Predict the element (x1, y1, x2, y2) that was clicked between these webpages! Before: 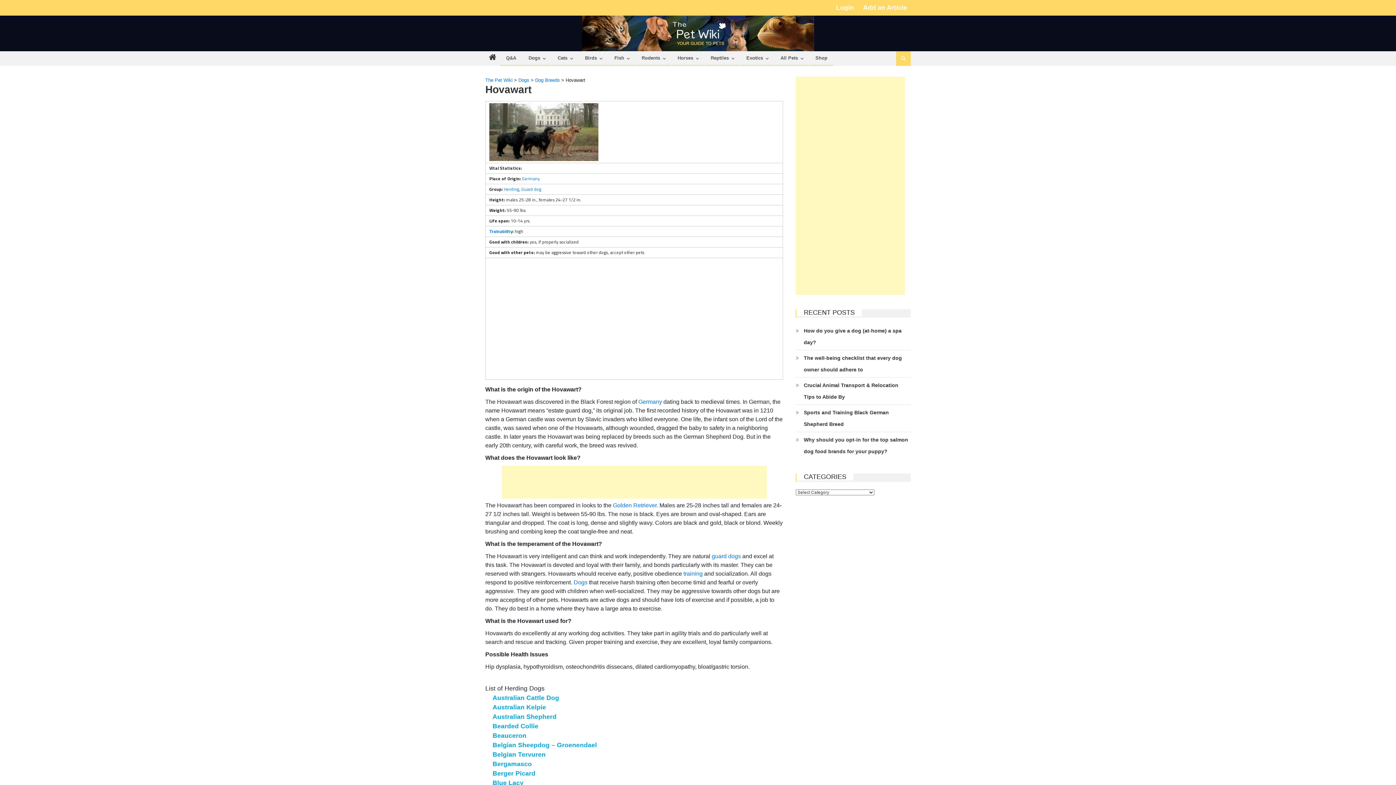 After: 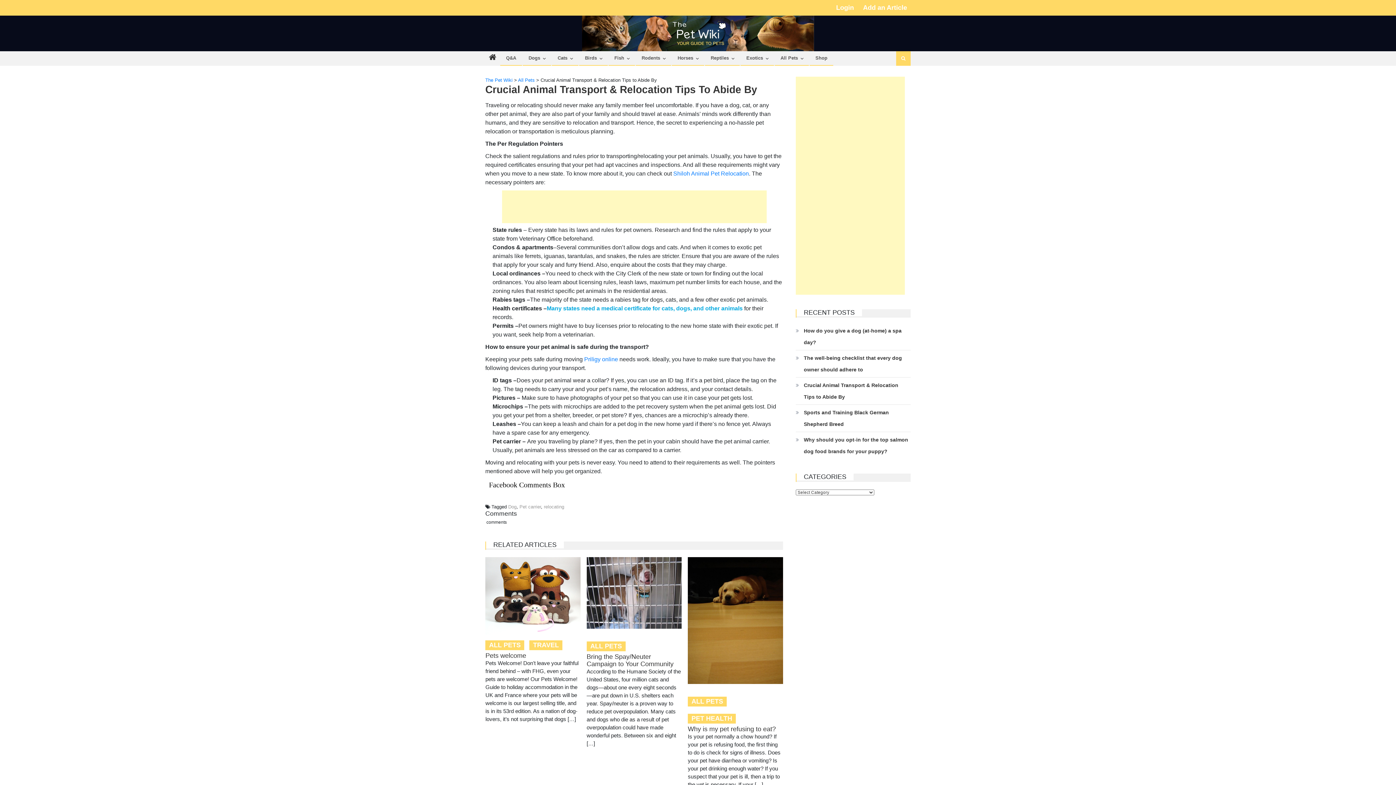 Action: label: Crucial Animal Transport & Relocation Tips to Abide By bbox: (796, 379, 910, 402)